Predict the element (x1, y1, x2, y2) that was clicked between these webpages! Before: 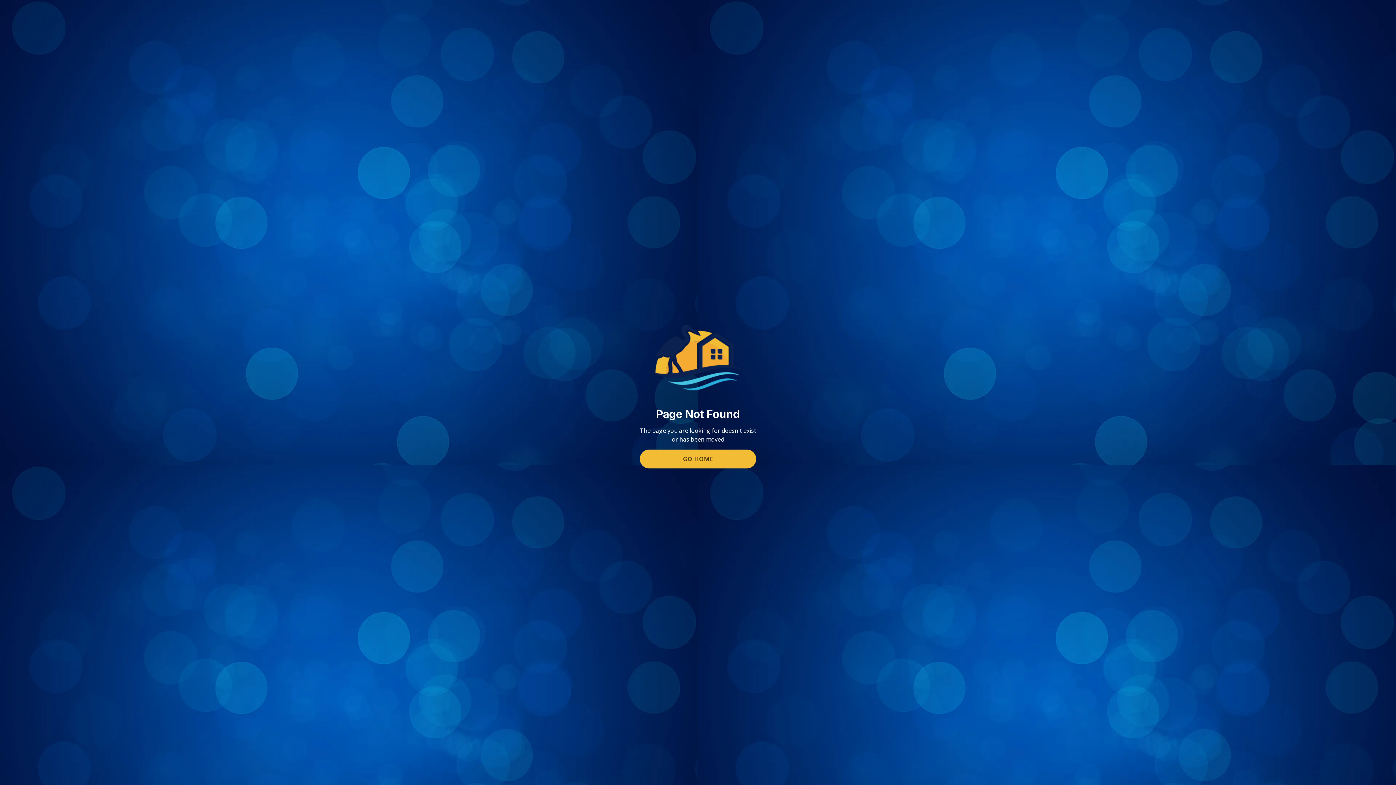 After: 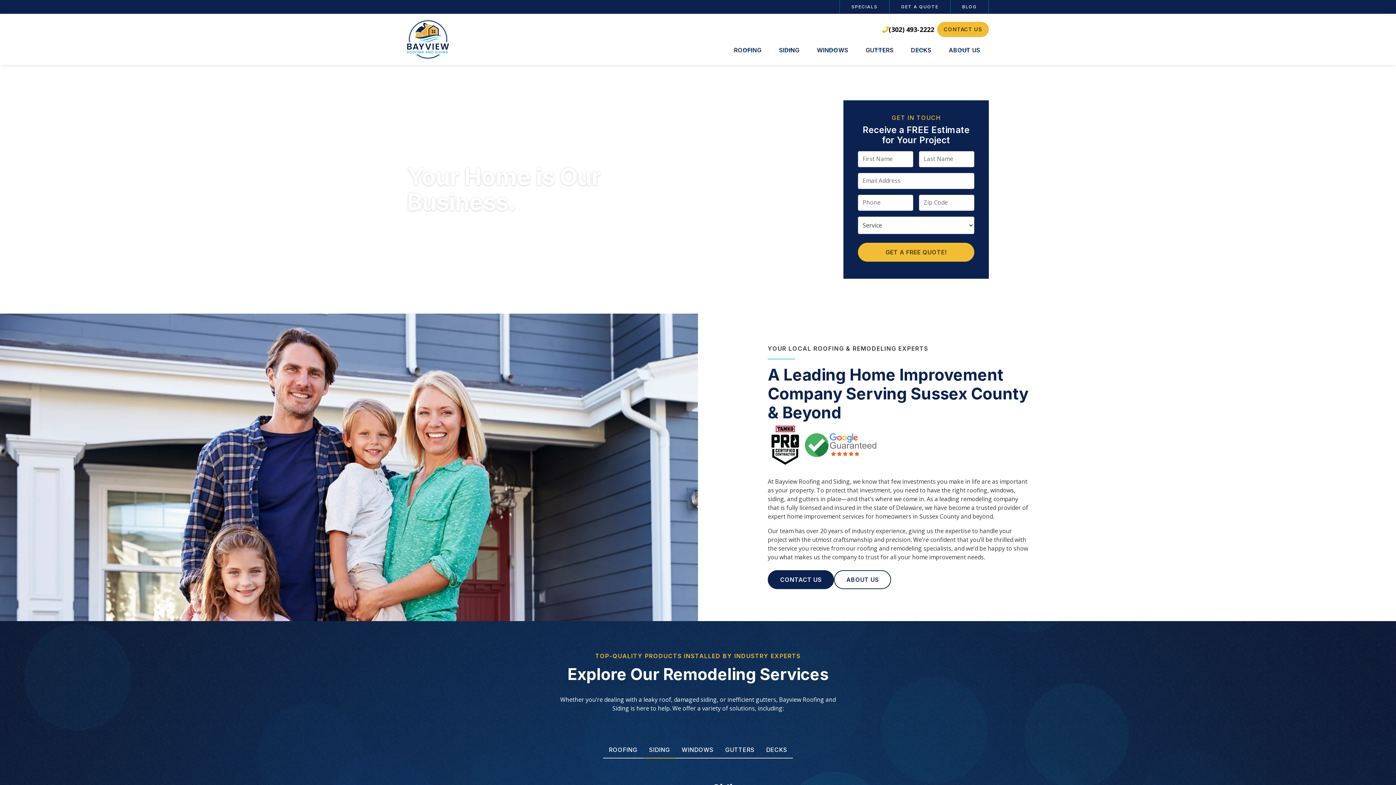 Action: bbox: (640, 449, 756, 468) label: GO HOME